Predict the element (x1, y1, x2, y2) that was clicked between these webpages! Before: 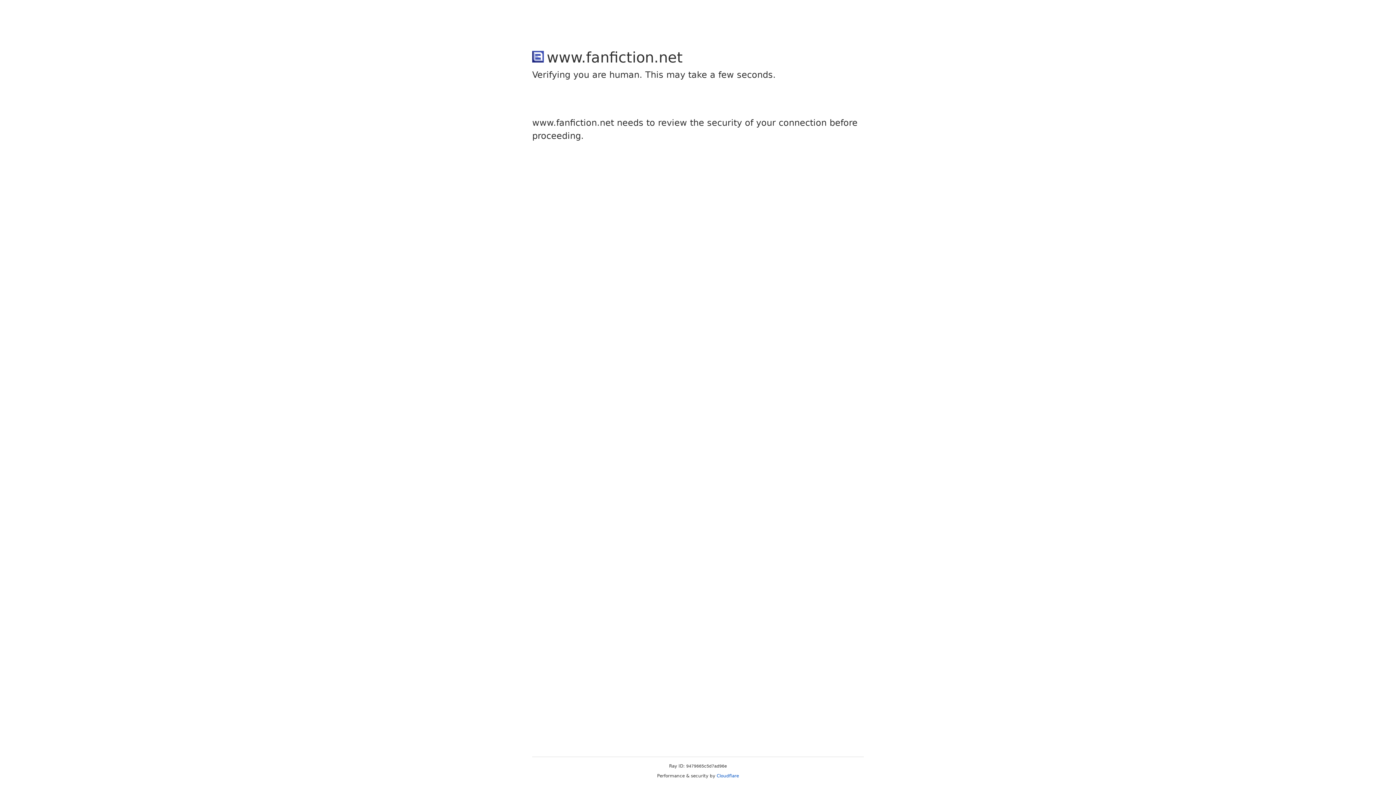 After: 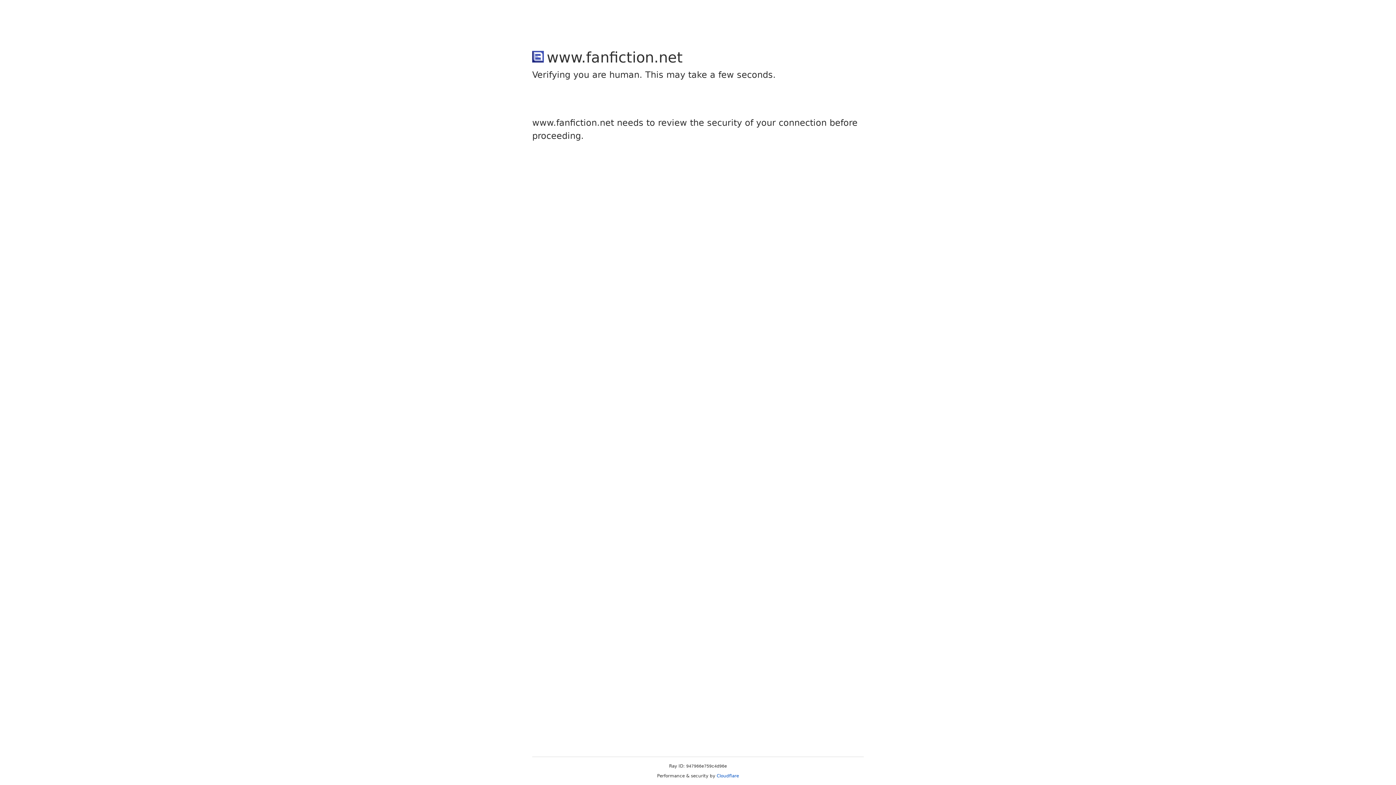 Action: label: Cloudflare bbox: (716, 773, 739, 778)